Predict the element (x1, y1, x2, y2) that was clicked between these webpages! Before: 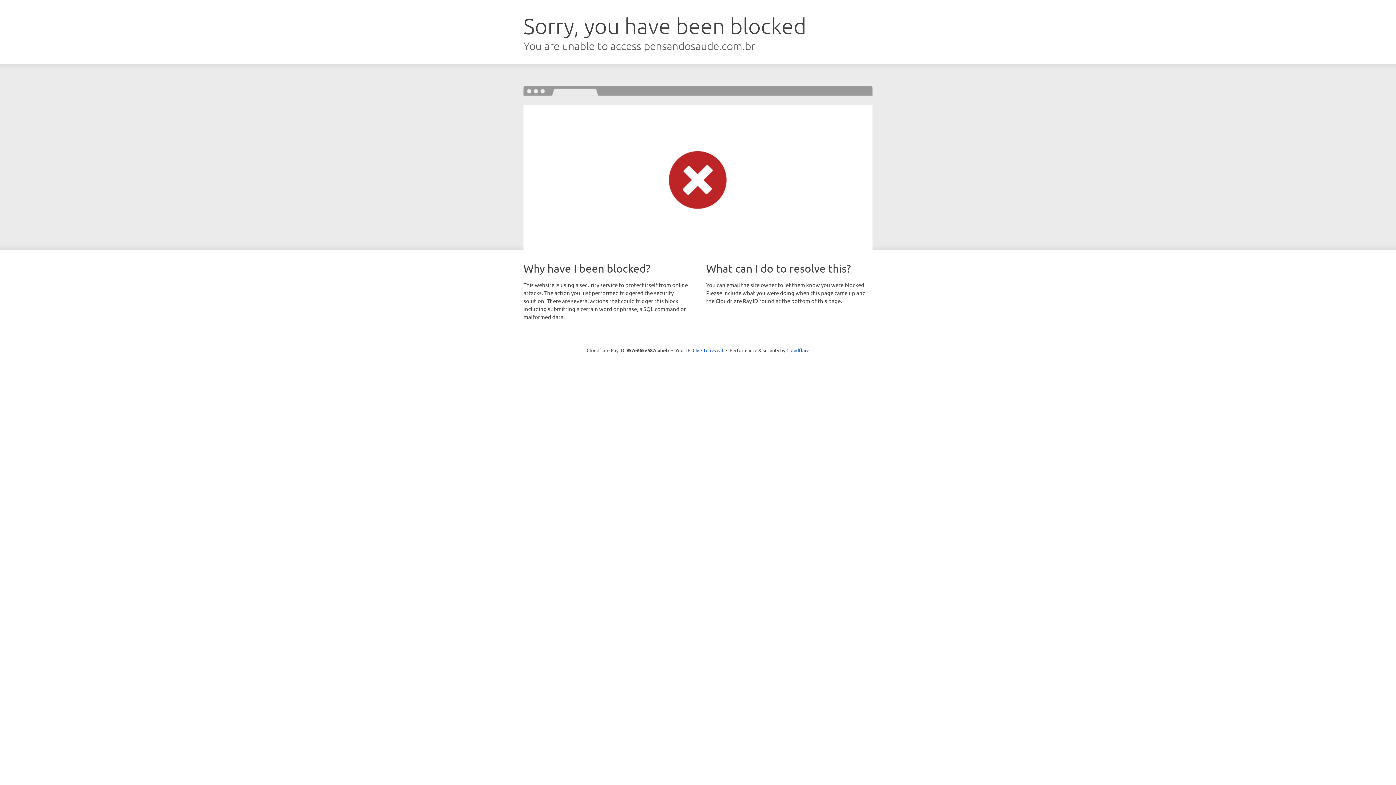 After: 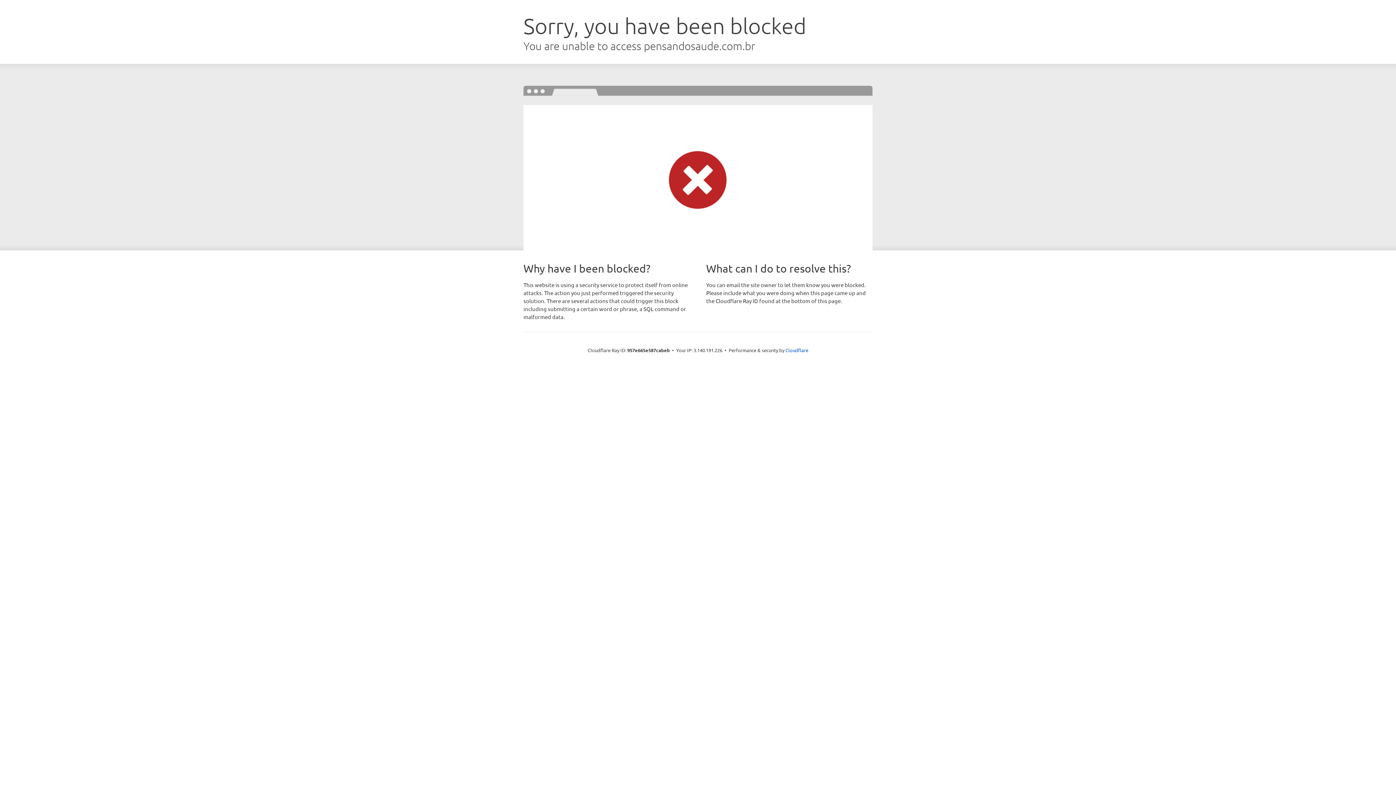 Action: label: Click to reveal bbox: (692, 346, 723, 353)